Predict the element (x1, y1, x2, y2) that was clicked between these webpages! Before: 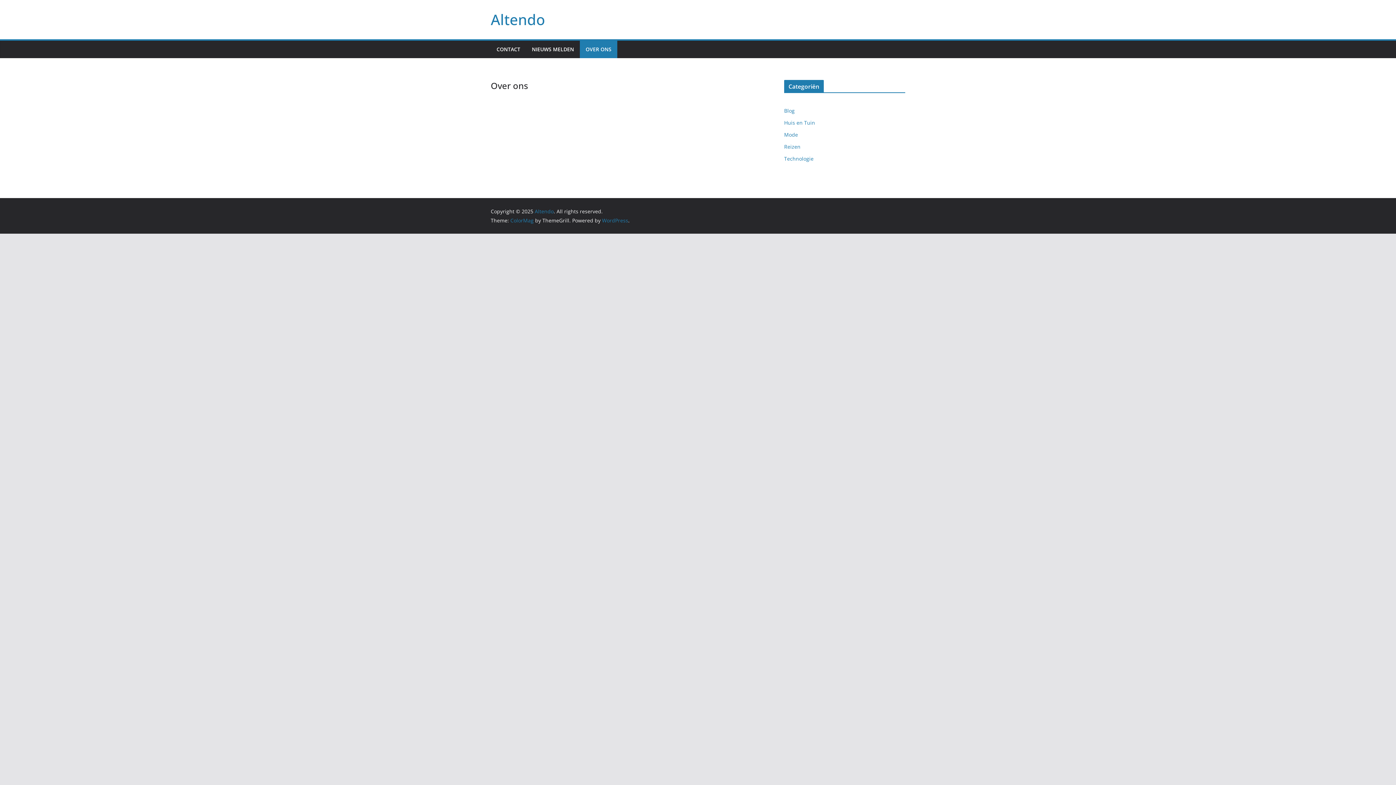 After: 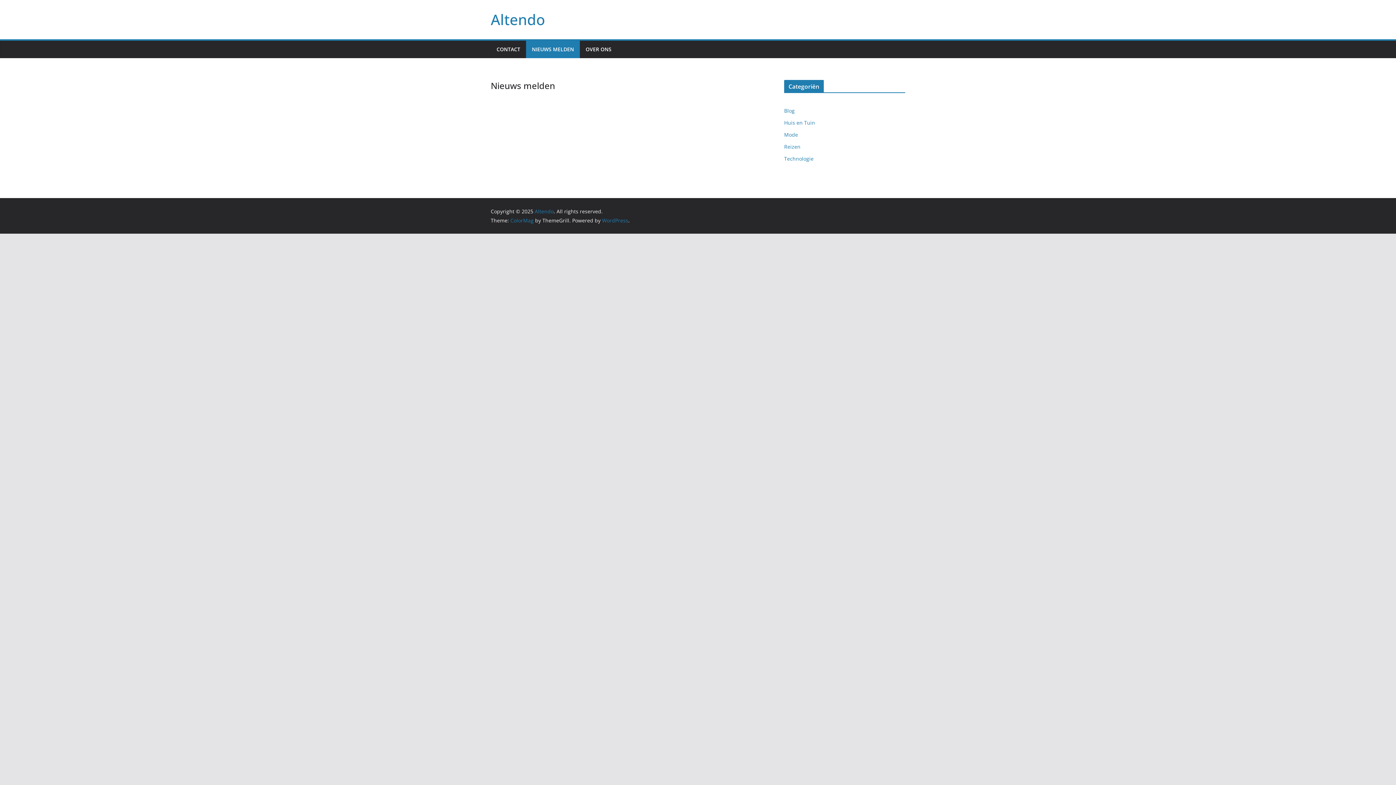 Action: bbox: (532, 44, 574, 54) label: NIEUWS MELDEN